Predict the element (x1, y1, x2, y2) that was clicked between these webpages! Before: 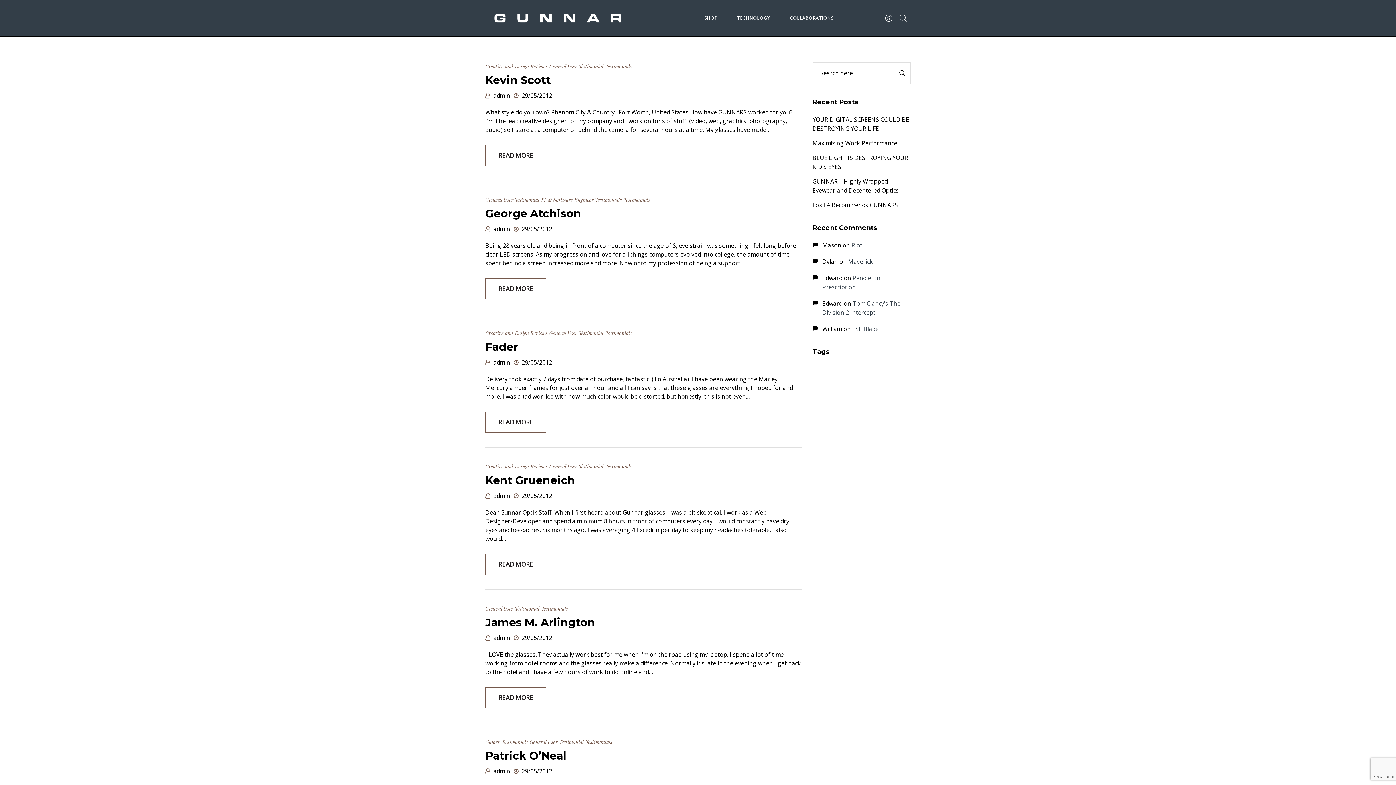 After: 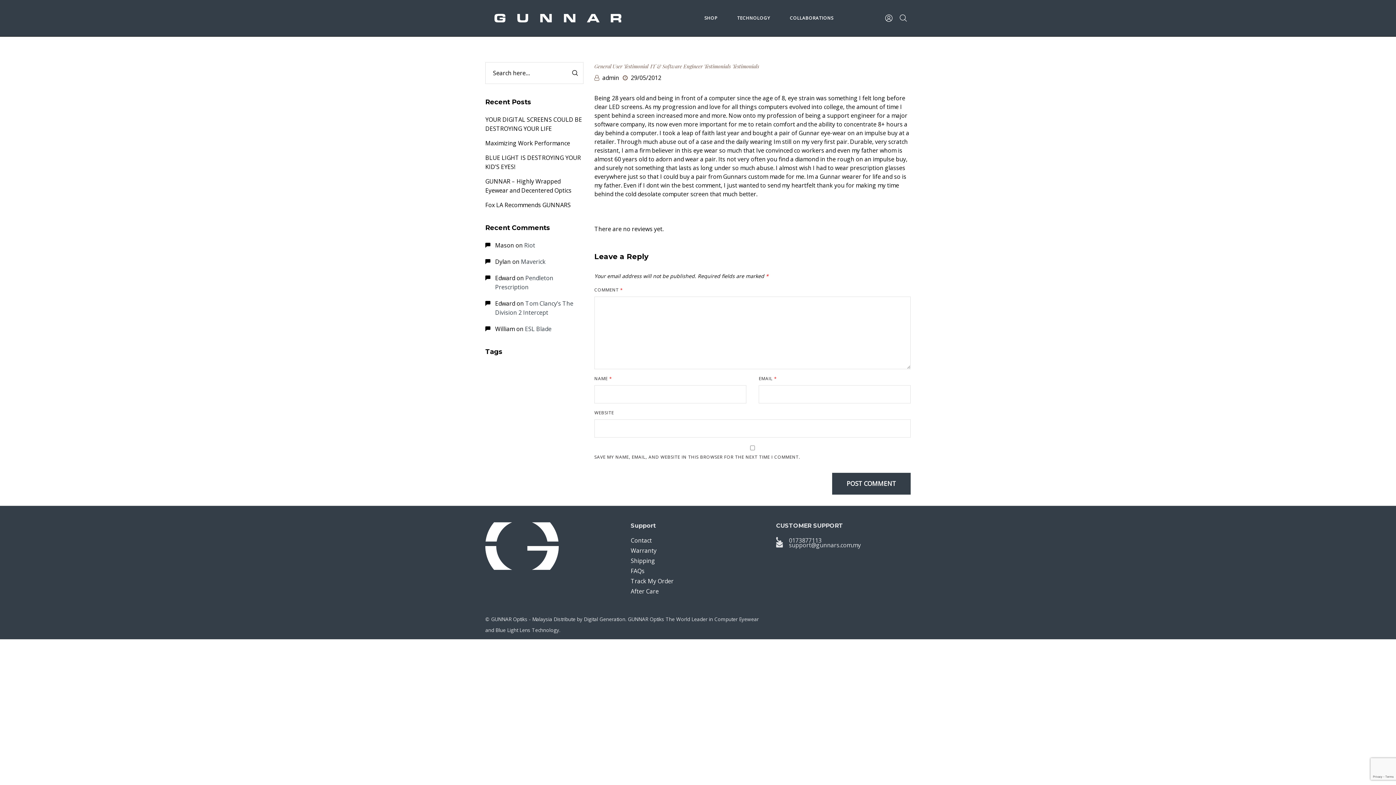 Action: bbox: (513, 225, 552, 233) label: 29/05/2012